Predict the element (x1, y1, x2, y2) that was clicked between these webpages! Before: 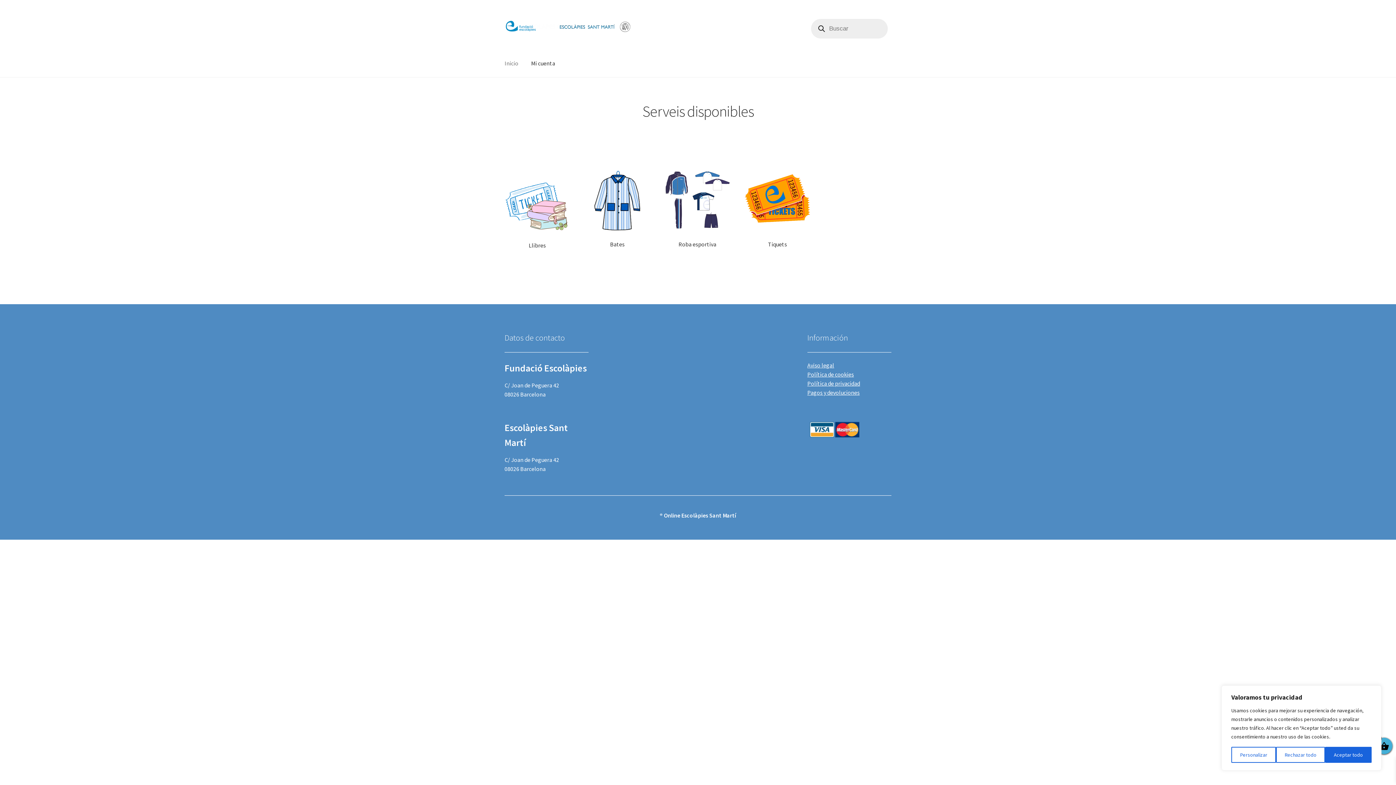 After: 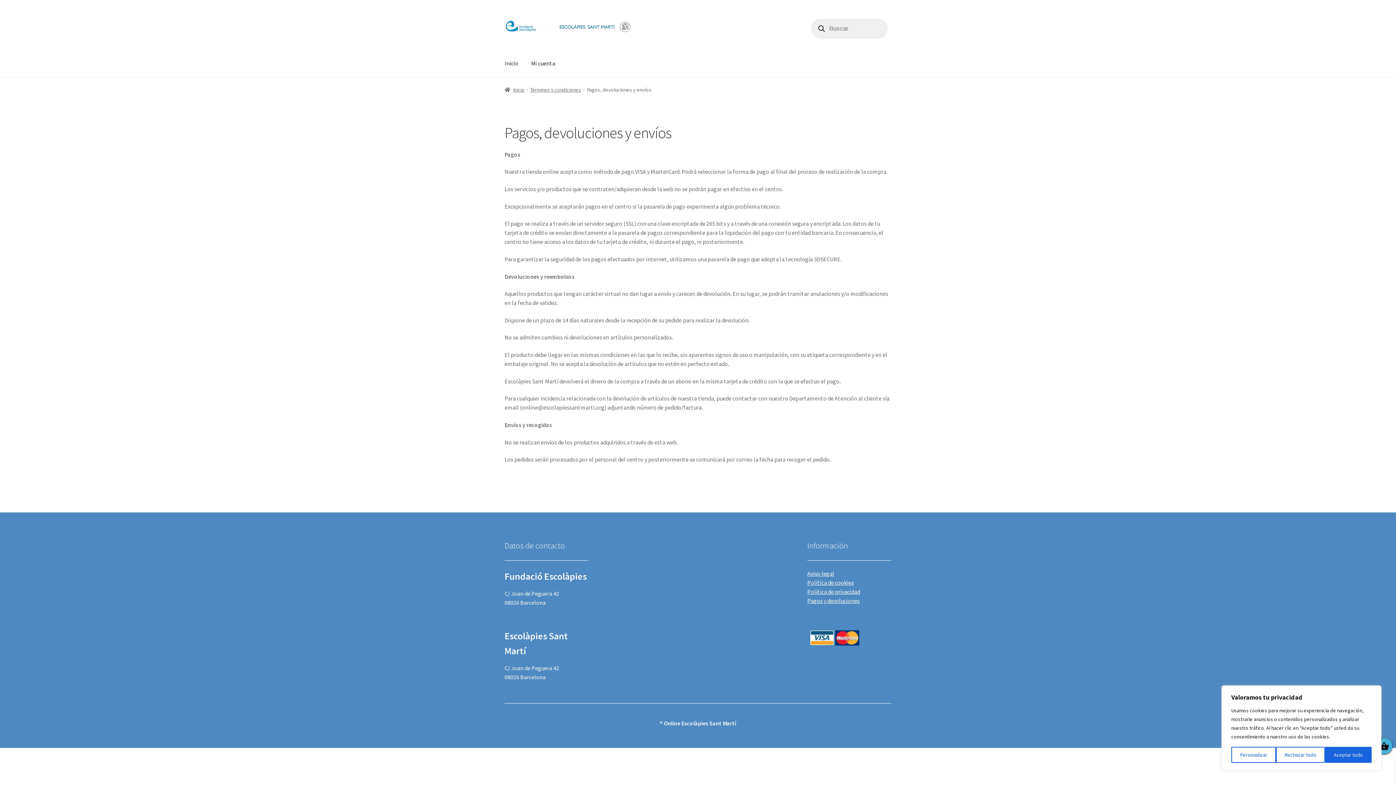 Action: label: Pagos y devoluciones bbox: (807, 389, 859, 396)